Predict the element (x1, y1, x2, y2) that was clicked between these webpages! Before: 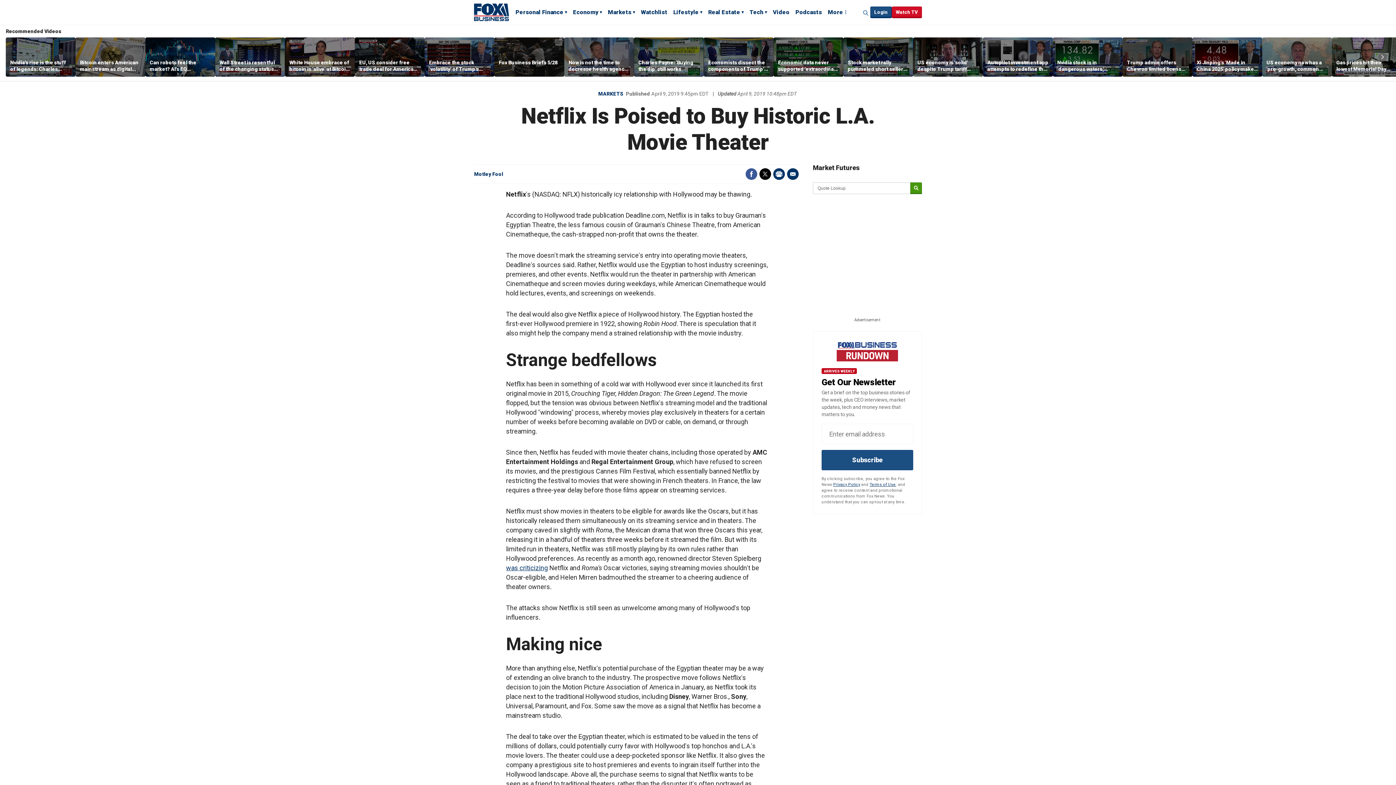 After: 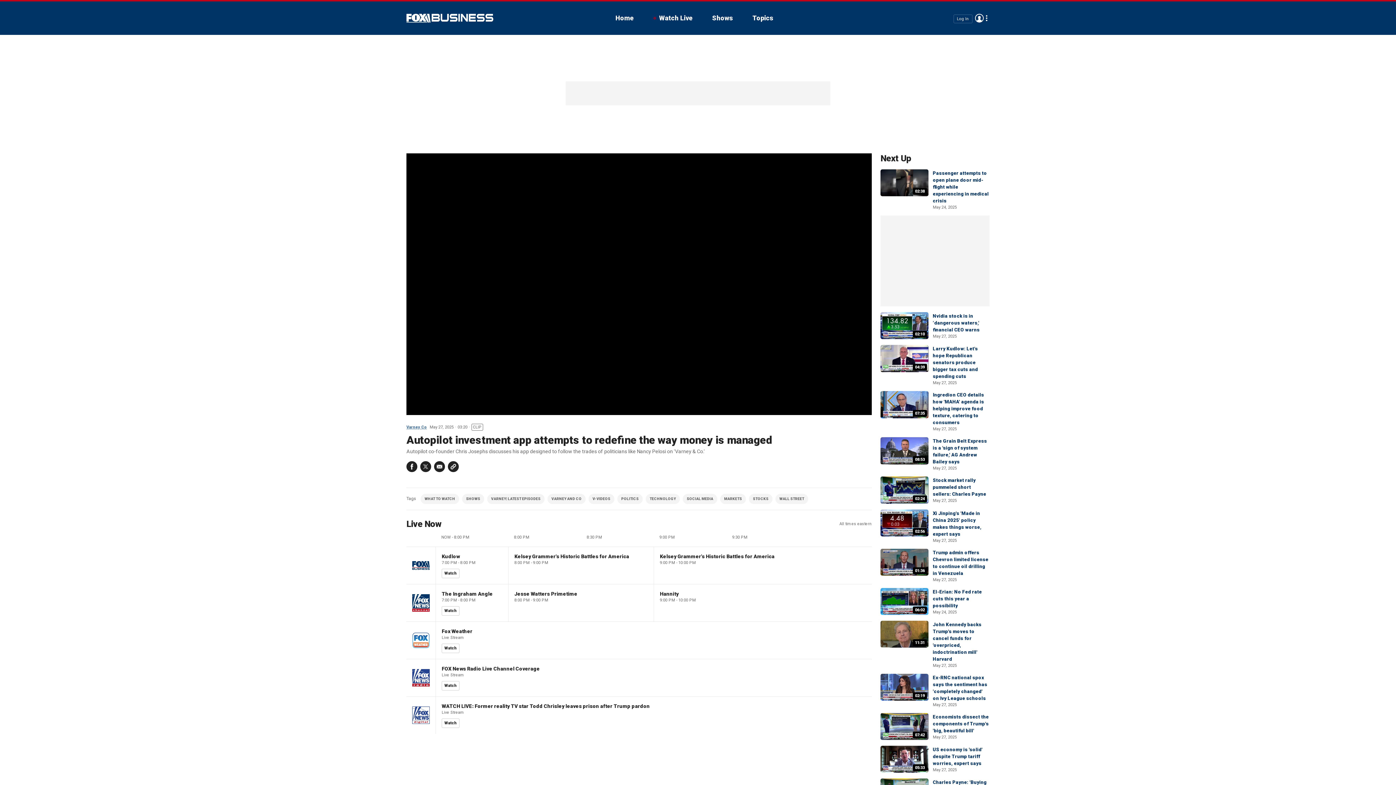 Action: bbox: (983, 37, 1053, 76)